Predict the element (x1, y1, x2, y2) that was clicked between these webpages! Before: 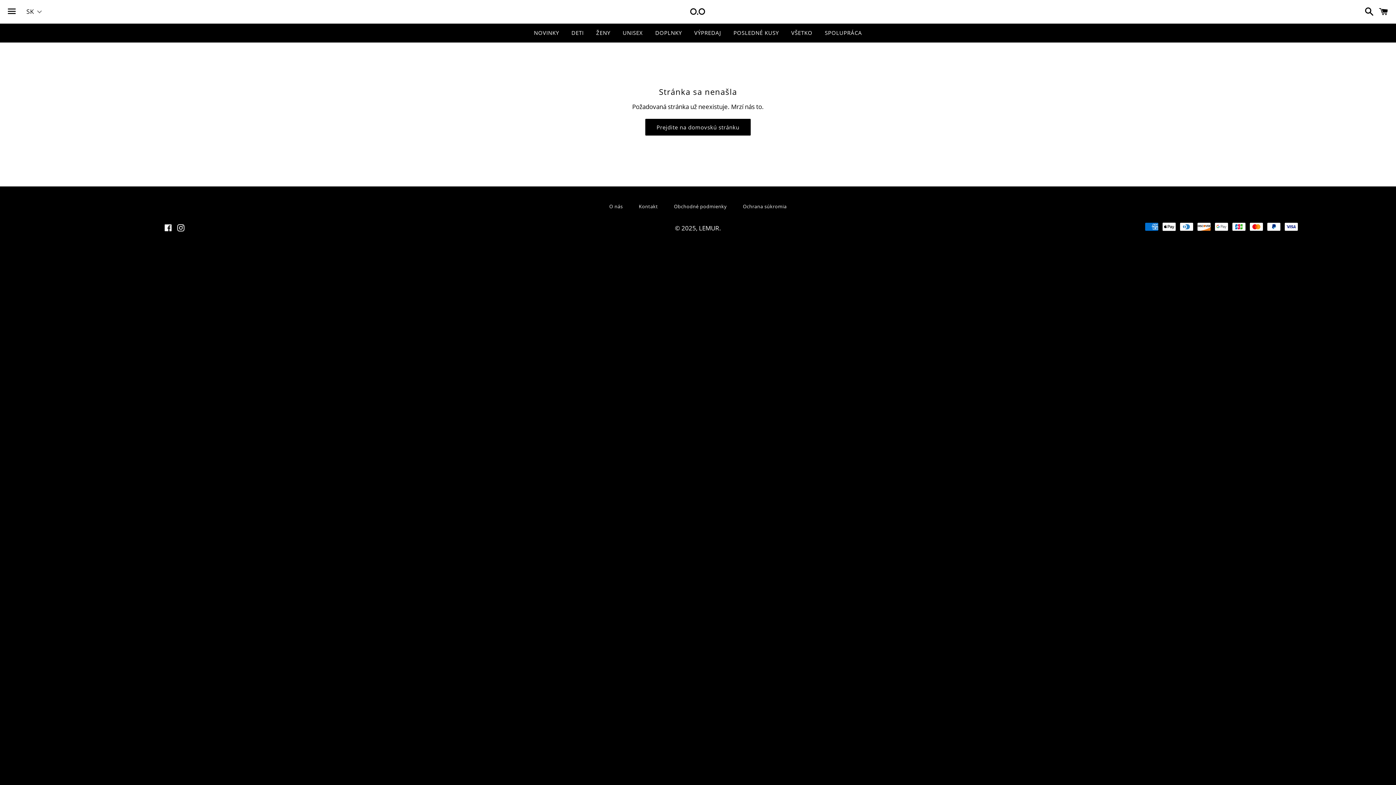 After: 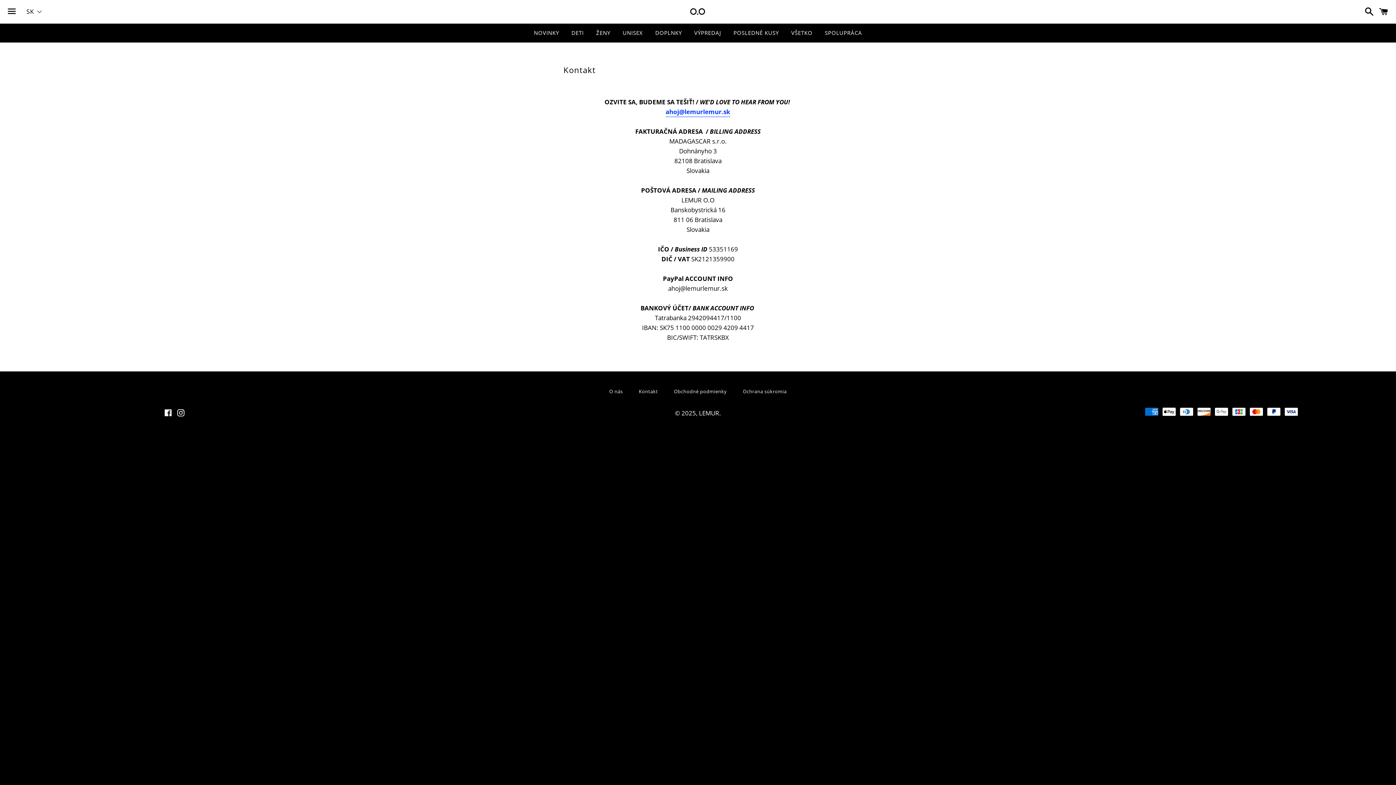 Action: label: Kontakt bbox: (631, 201, 665, 211)